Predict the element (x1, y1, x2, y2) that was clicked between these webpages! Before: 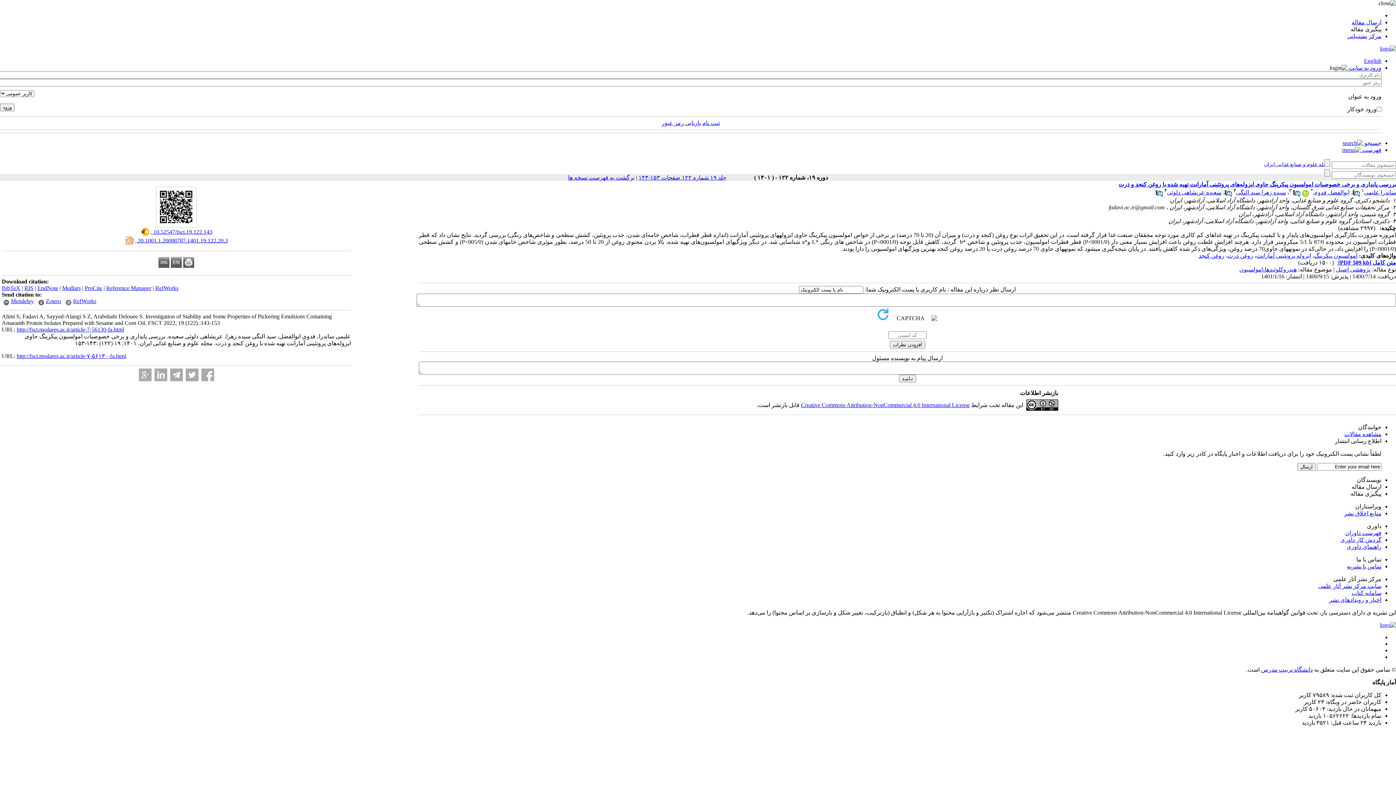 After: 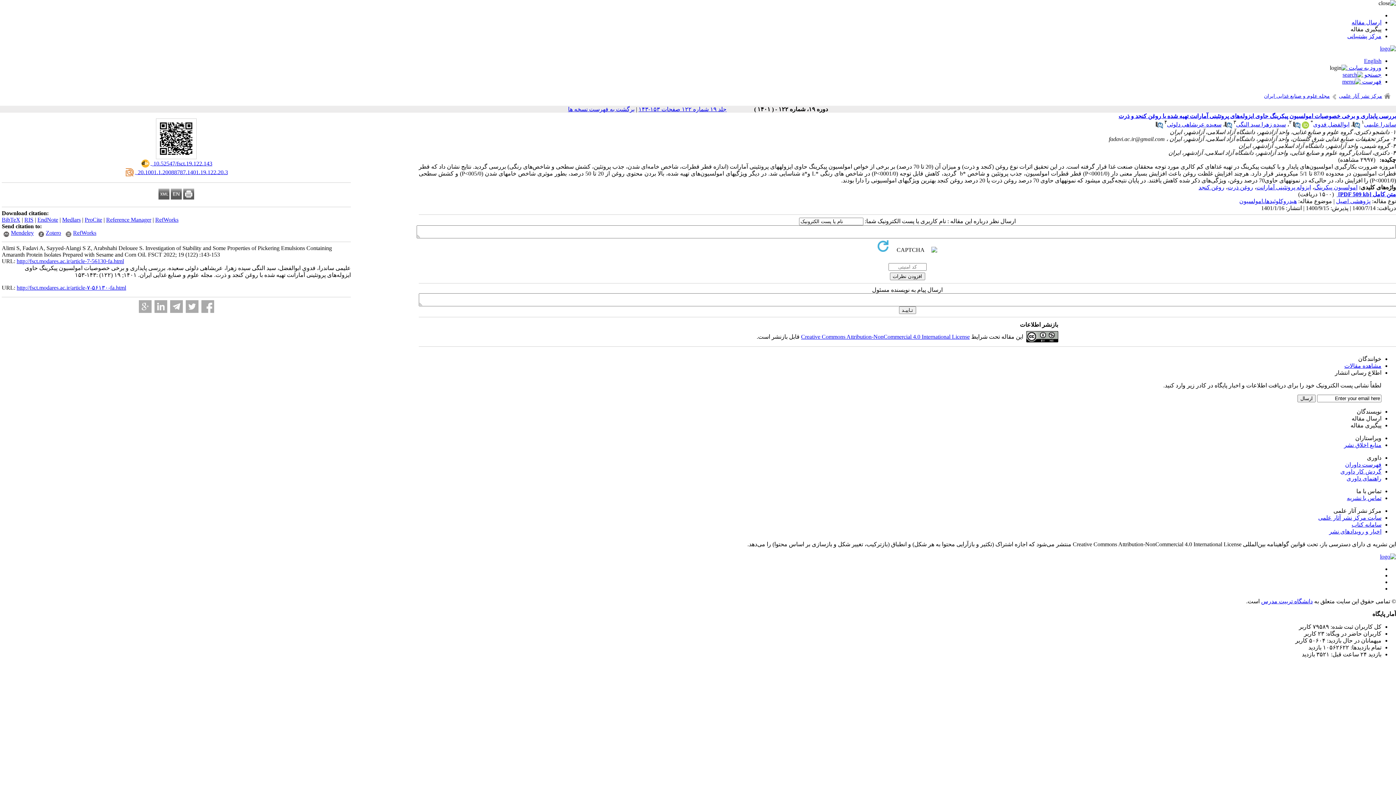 Action: label: ورود به سایت  bbox: (1347, 64, 1381, 70)